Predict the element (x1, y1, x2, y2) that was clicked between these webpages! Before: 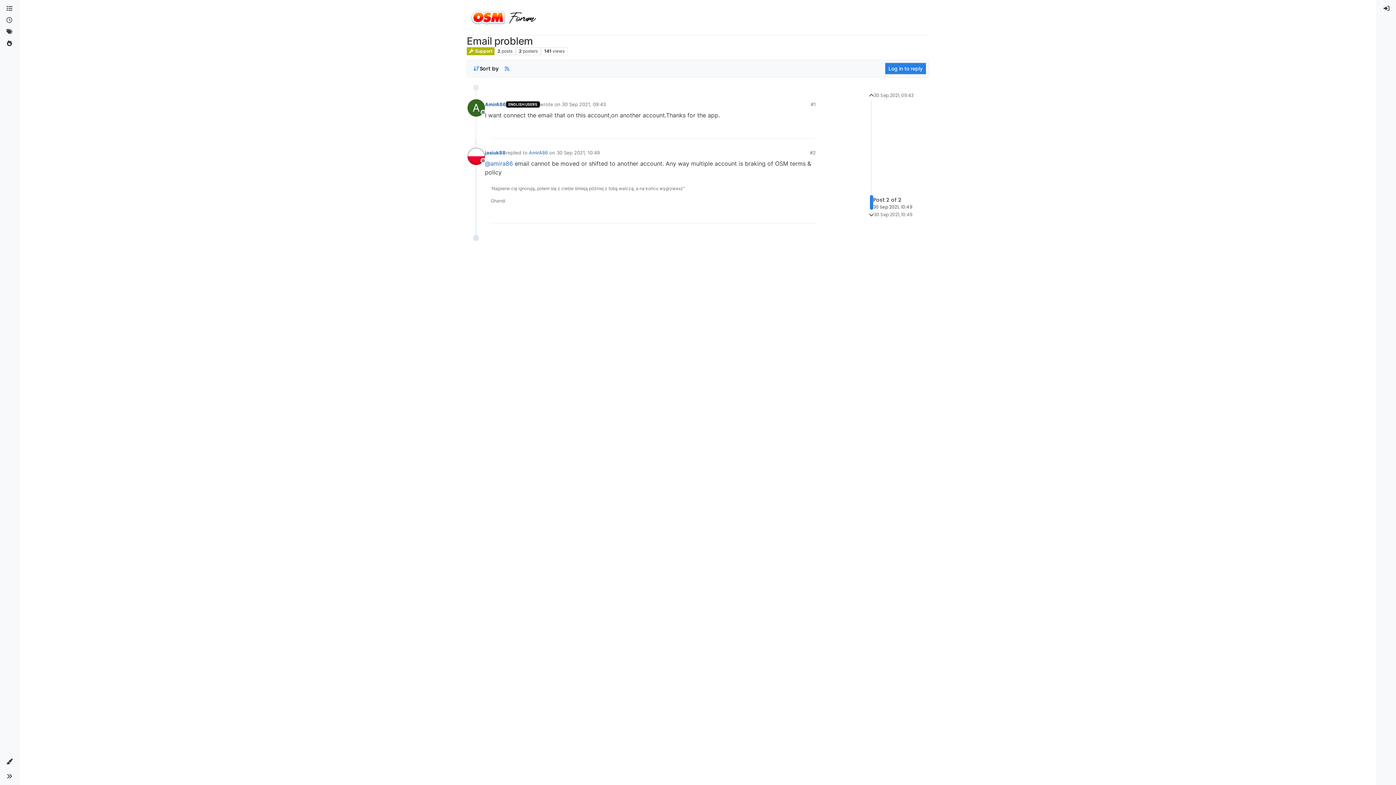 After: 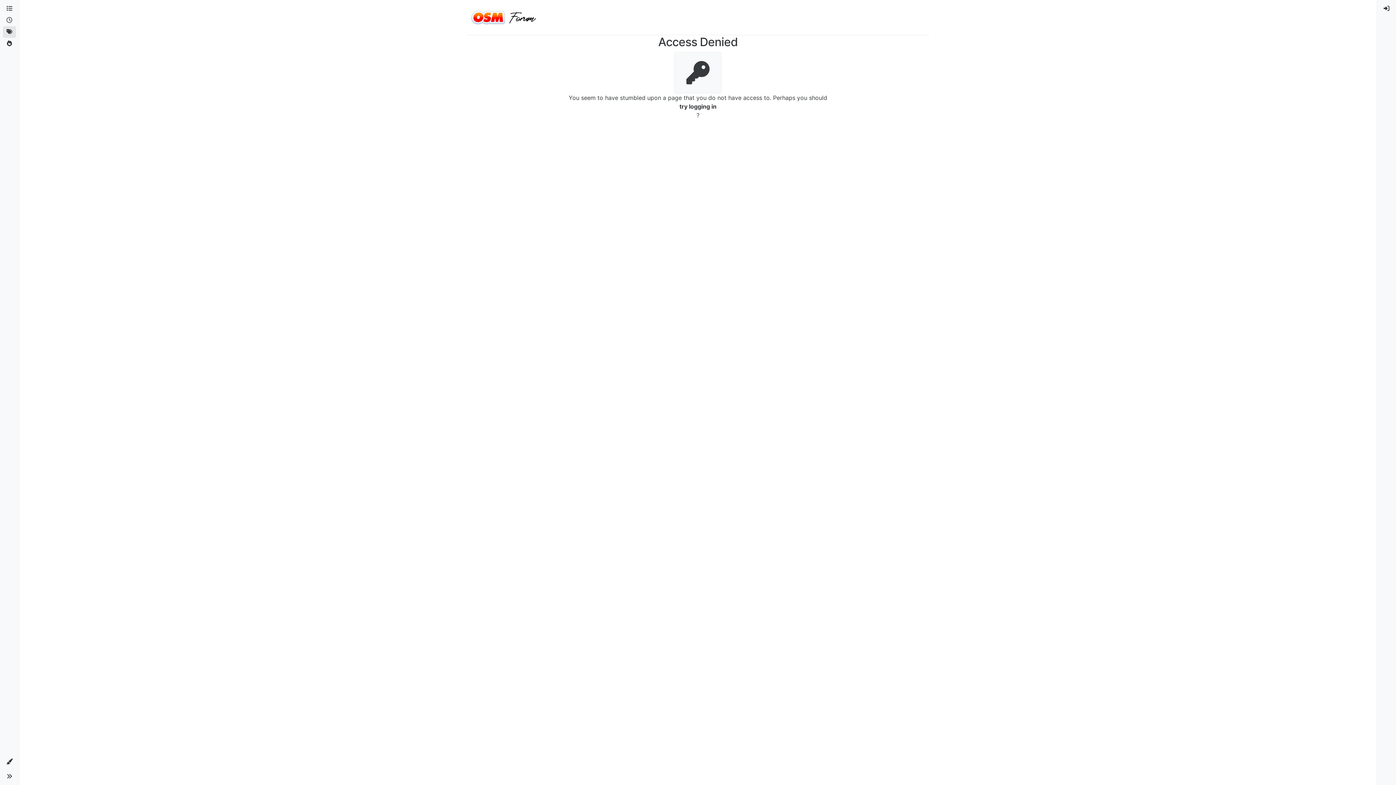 Action: bbox: (2, 26, 16, 37)